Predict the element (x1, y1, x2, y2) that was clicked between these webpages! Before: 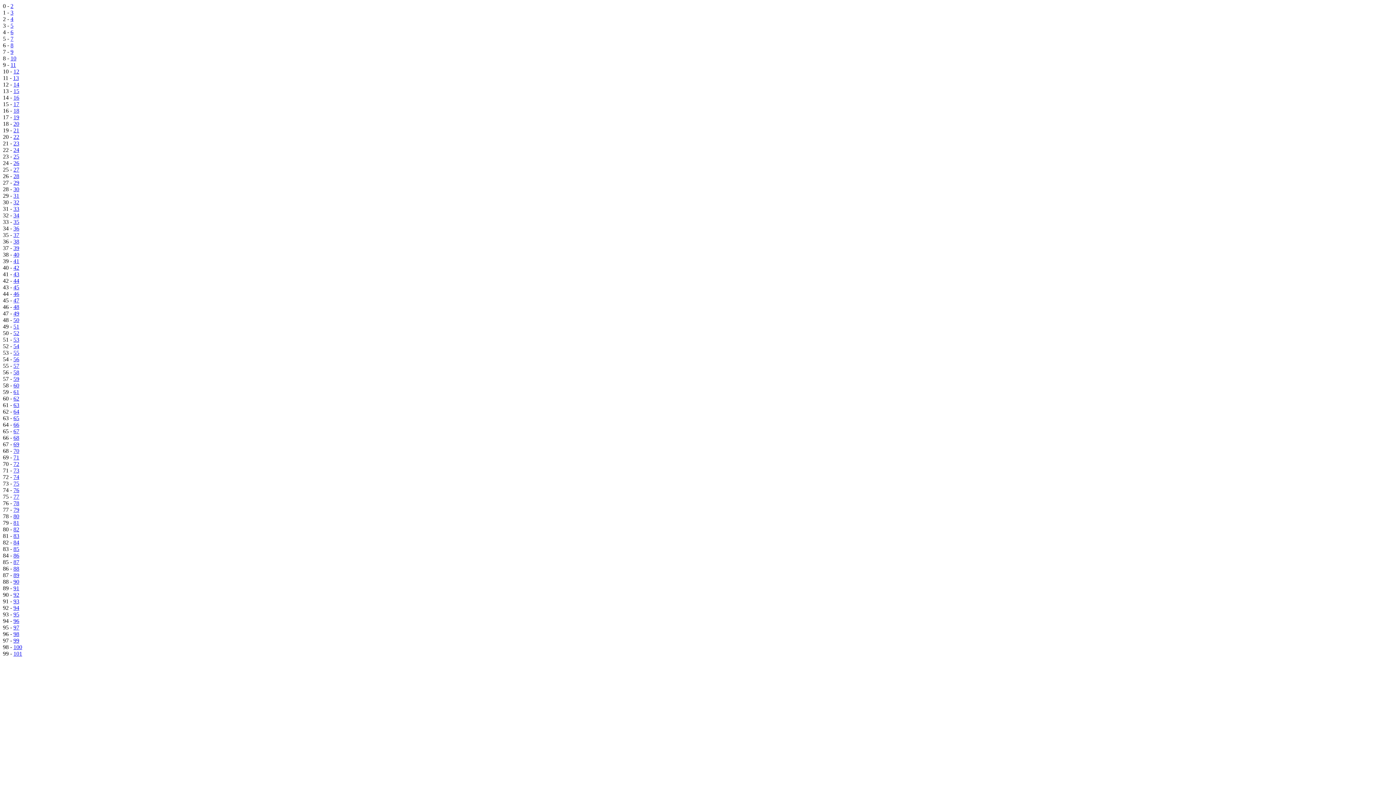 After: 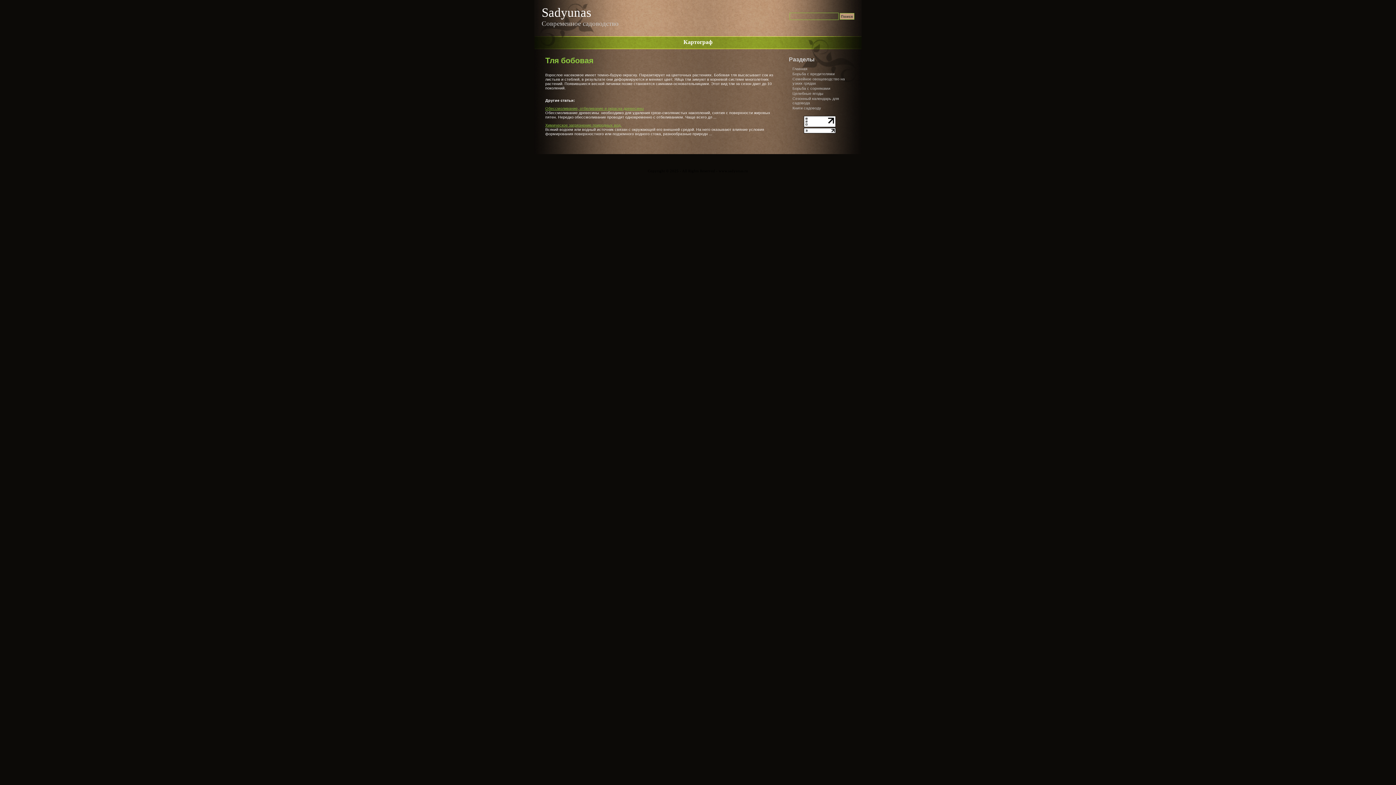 Action: label: 62 bbox: (13, 395, 19, 401)